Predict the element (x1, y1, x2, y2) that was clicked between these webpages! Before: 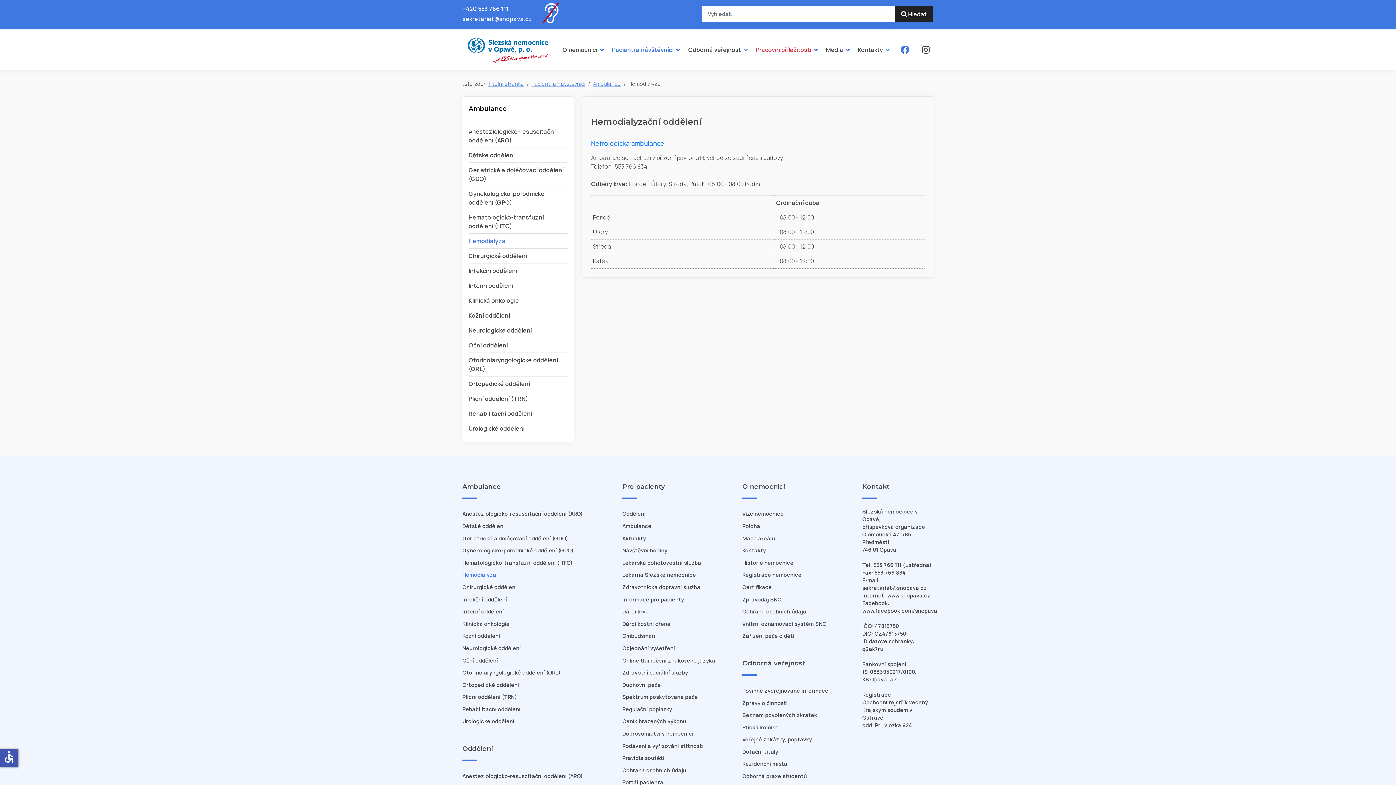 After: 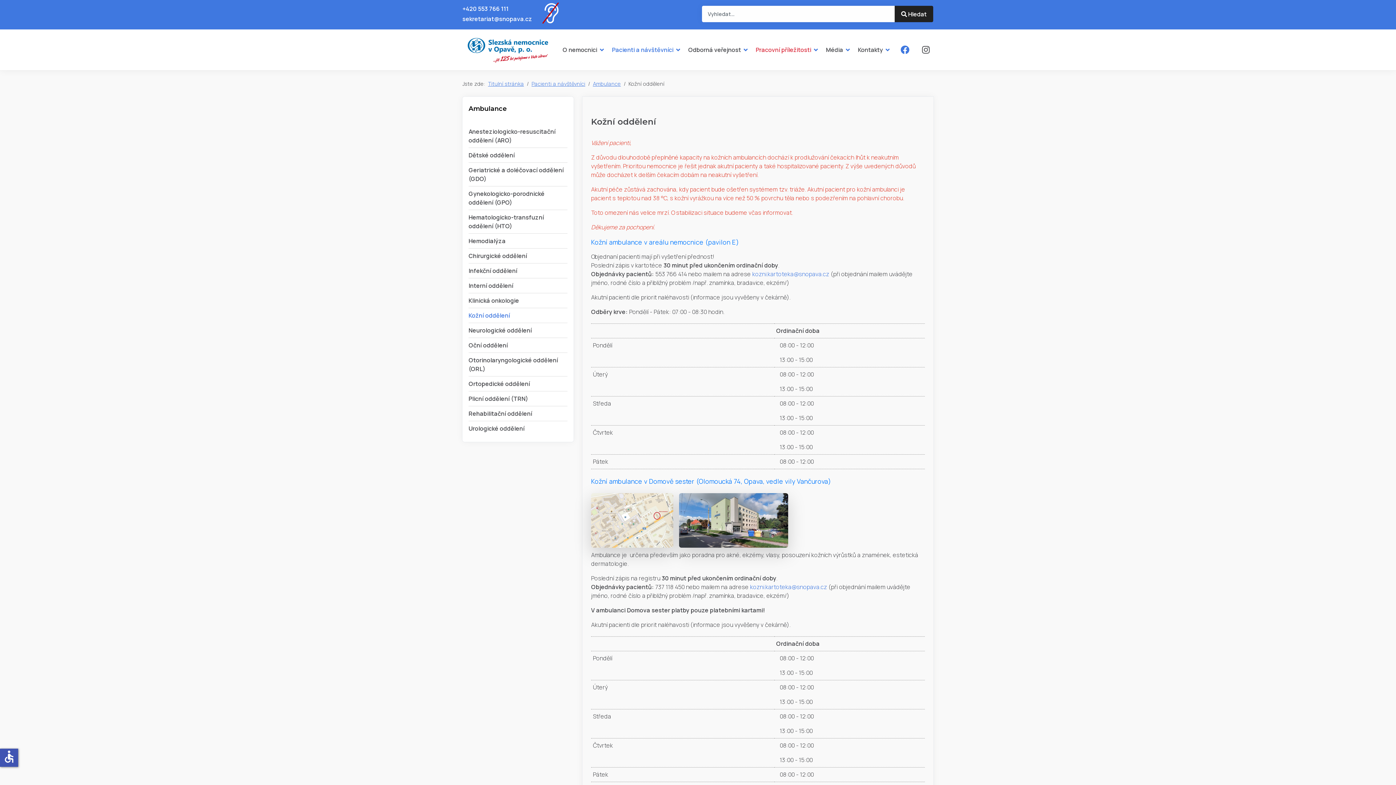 Action: label: Kožní oddělení bbox: (468, 311, 510, 319)